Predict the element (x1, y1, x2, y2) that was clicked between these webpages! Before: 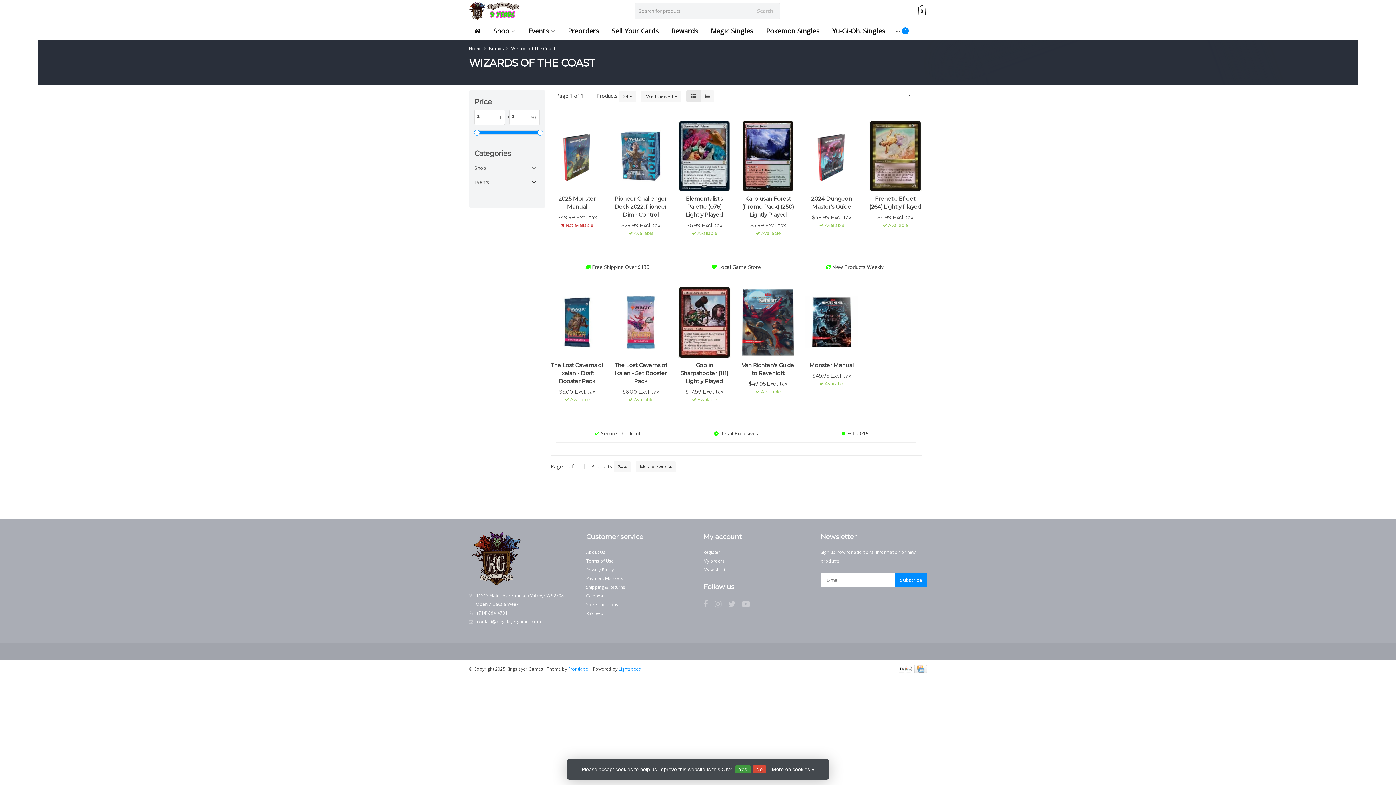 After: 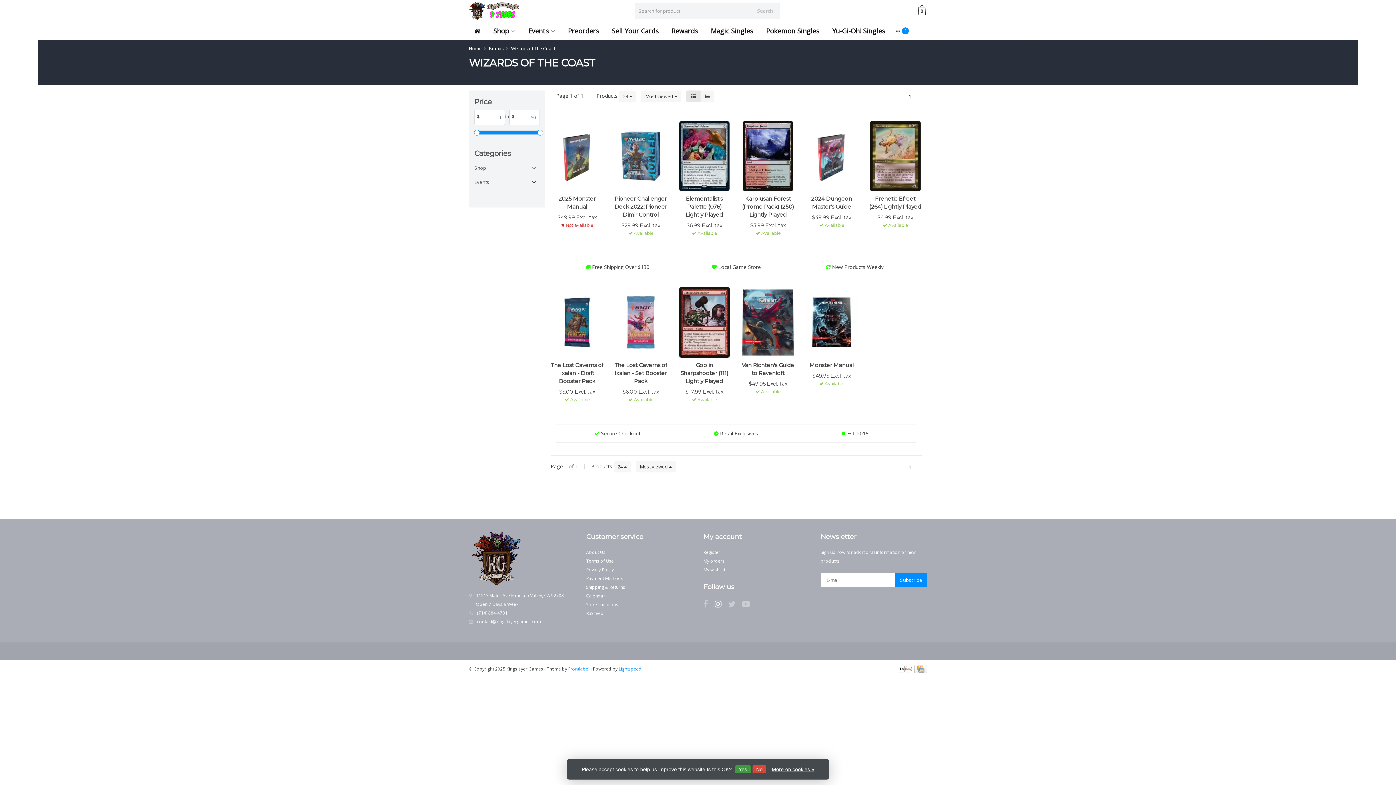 Action: label:   bbox: (714, 602, 728, 608)